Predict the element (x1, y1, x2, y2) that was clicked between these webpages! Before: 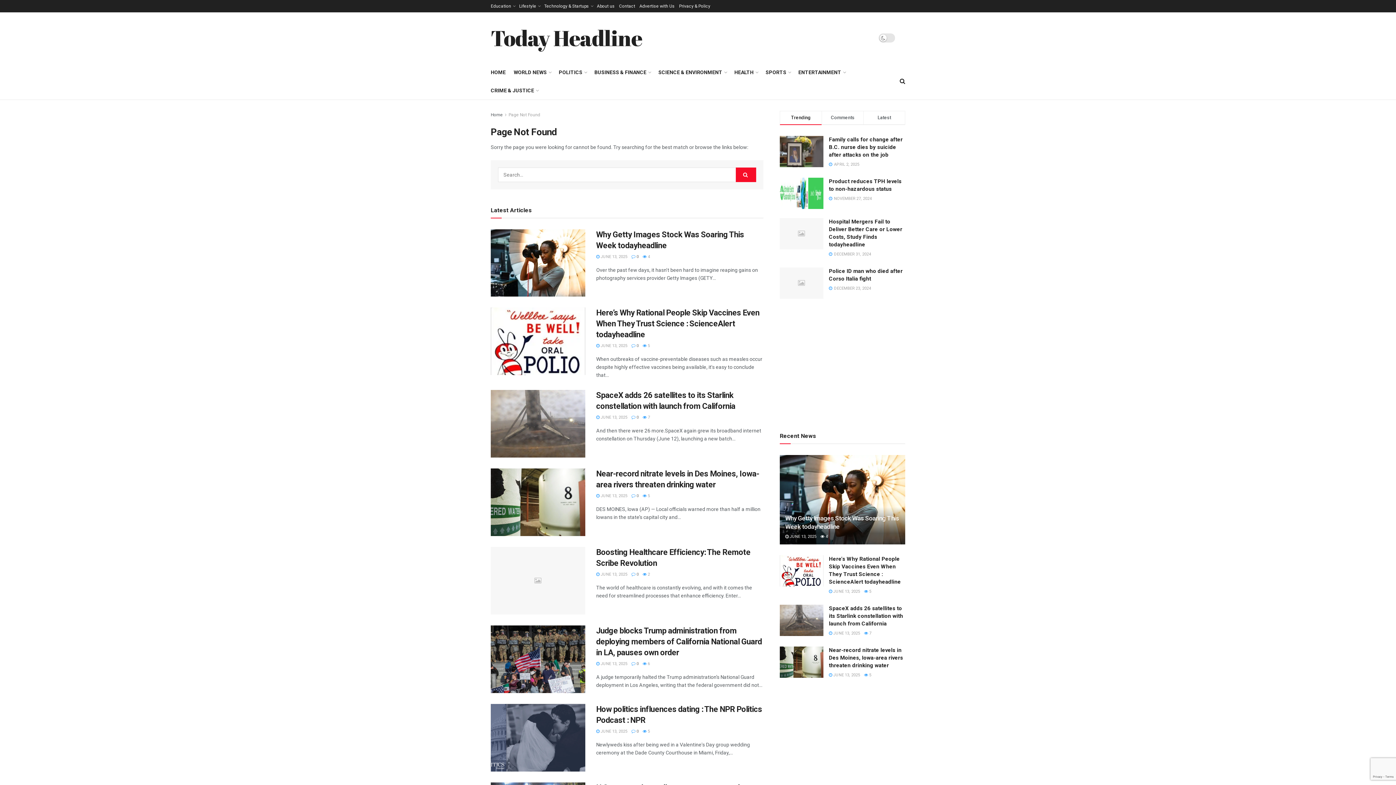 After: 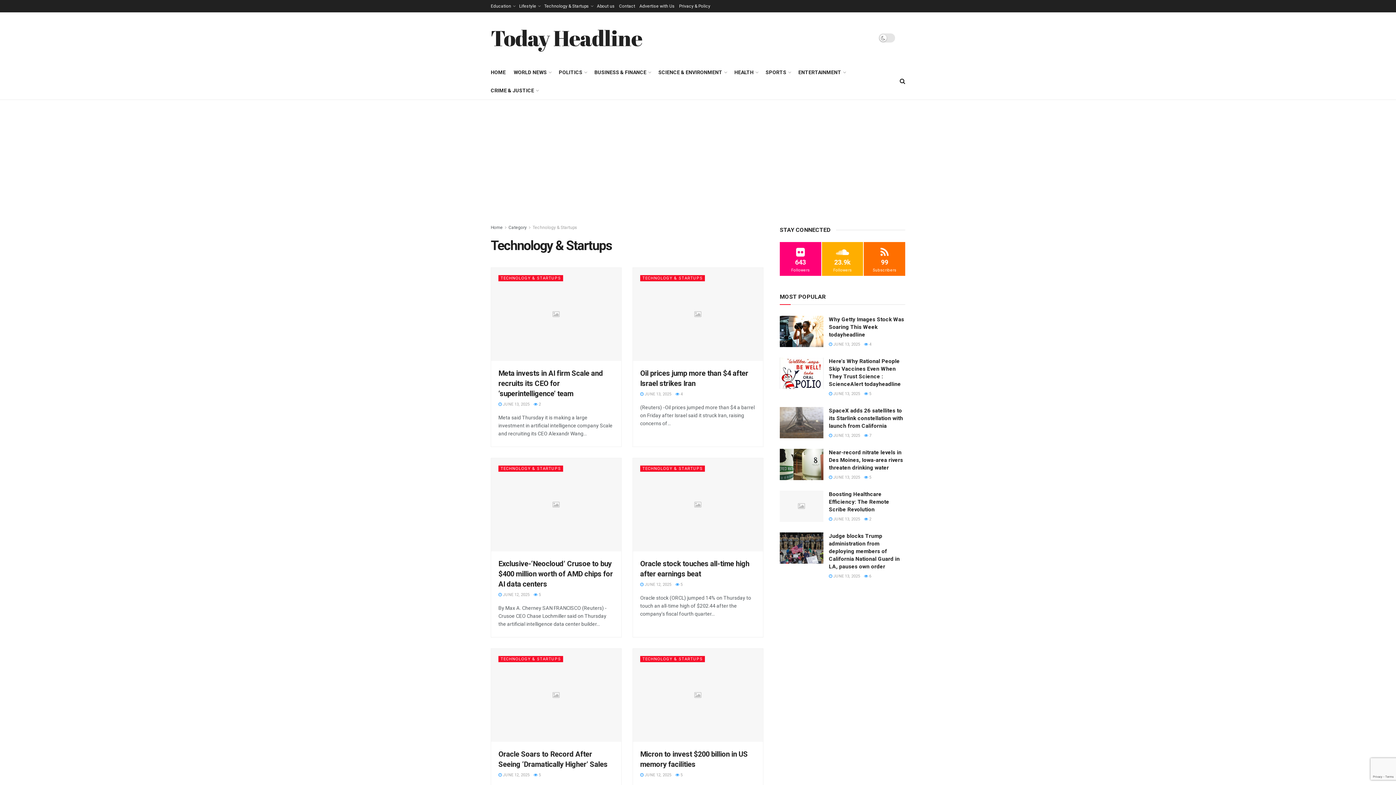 Action: label: Technology & Startups bbox: (544, 0, 592, 12)